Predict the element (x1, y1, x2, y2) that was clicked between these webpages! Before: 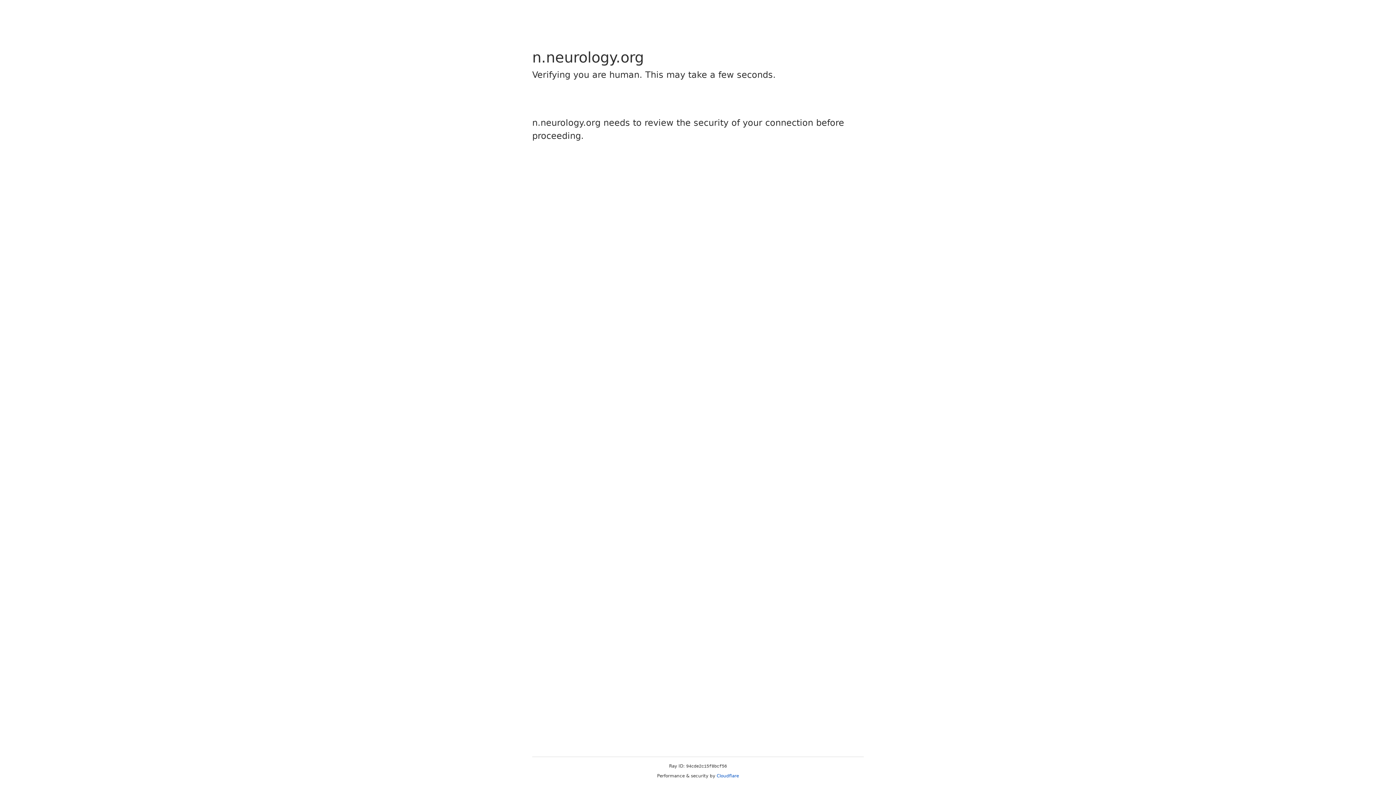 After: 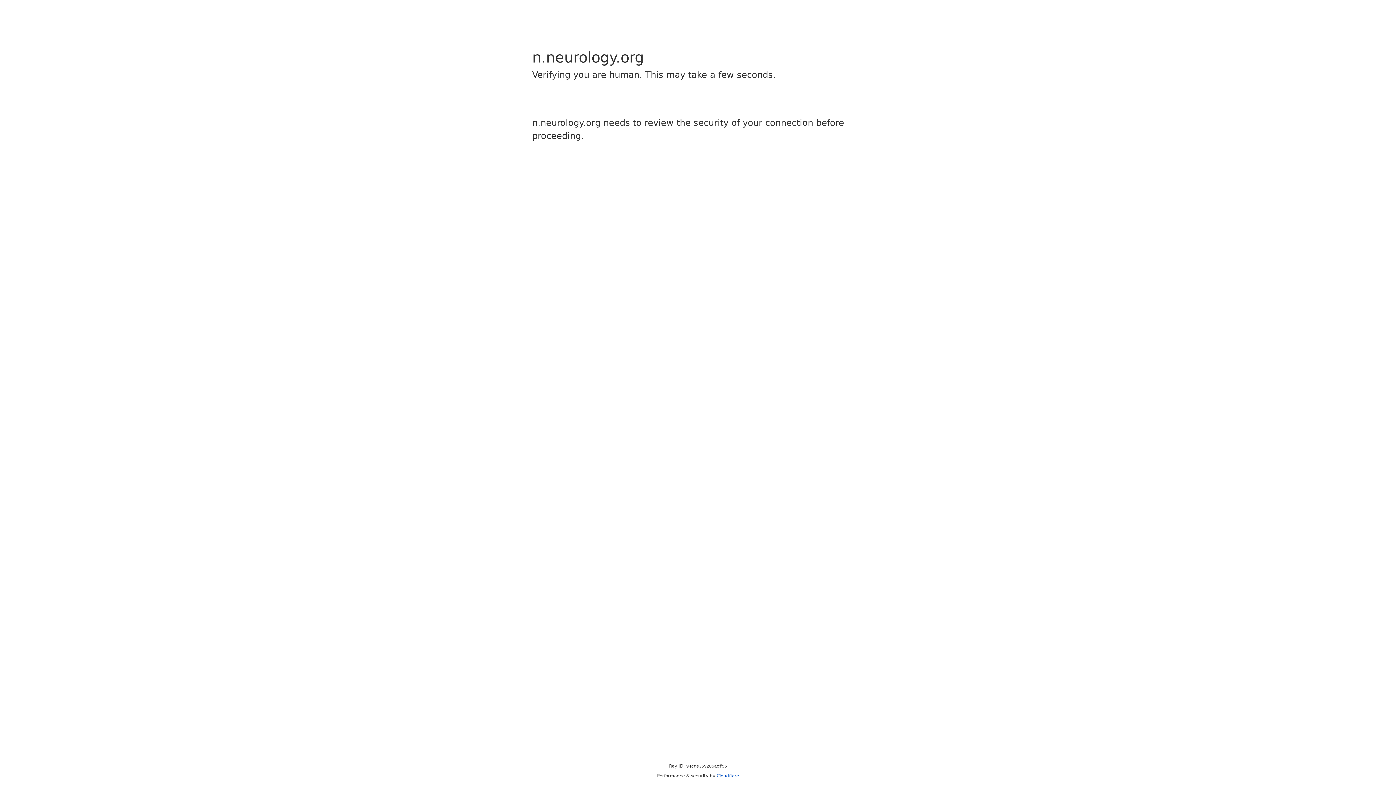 Action: label: Cloudflare bbox: (716, 773, 739, 778)